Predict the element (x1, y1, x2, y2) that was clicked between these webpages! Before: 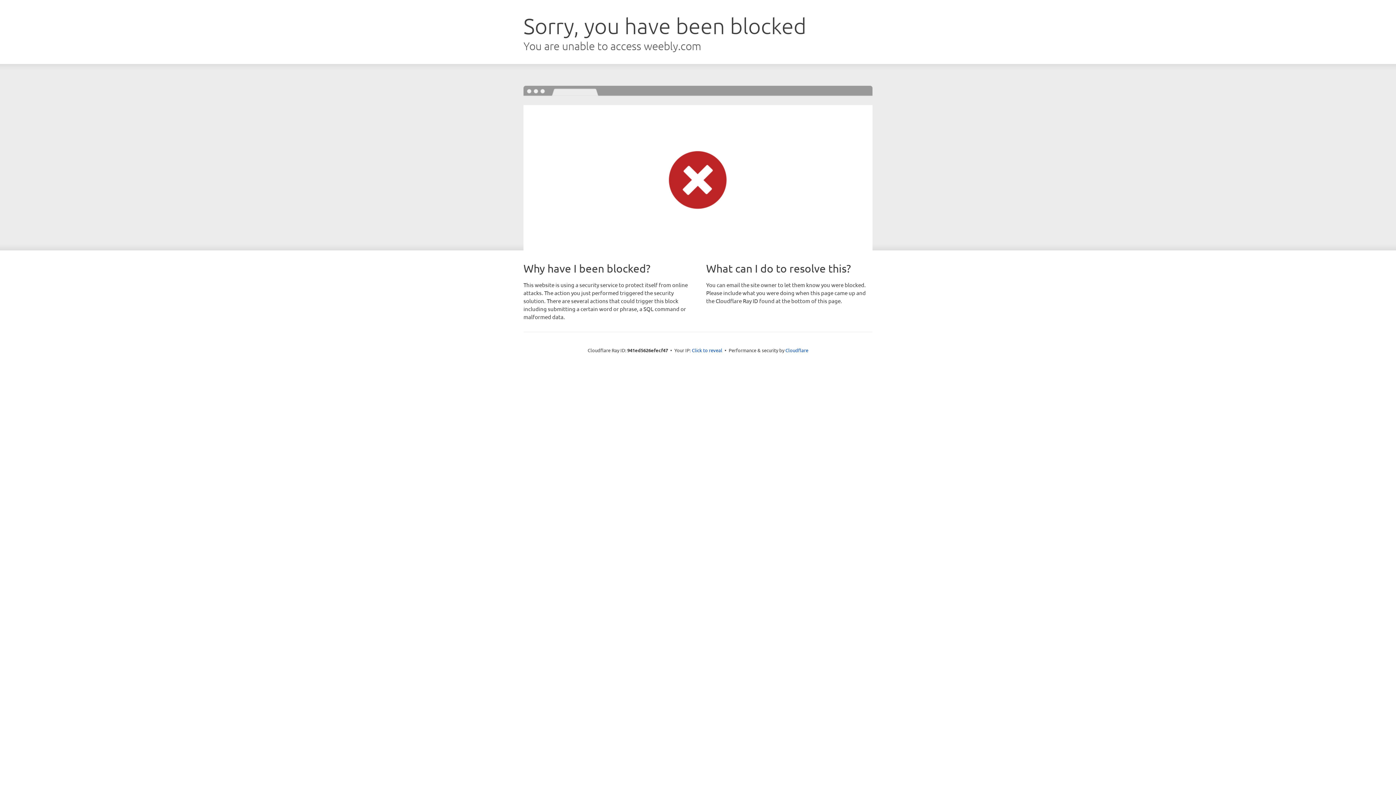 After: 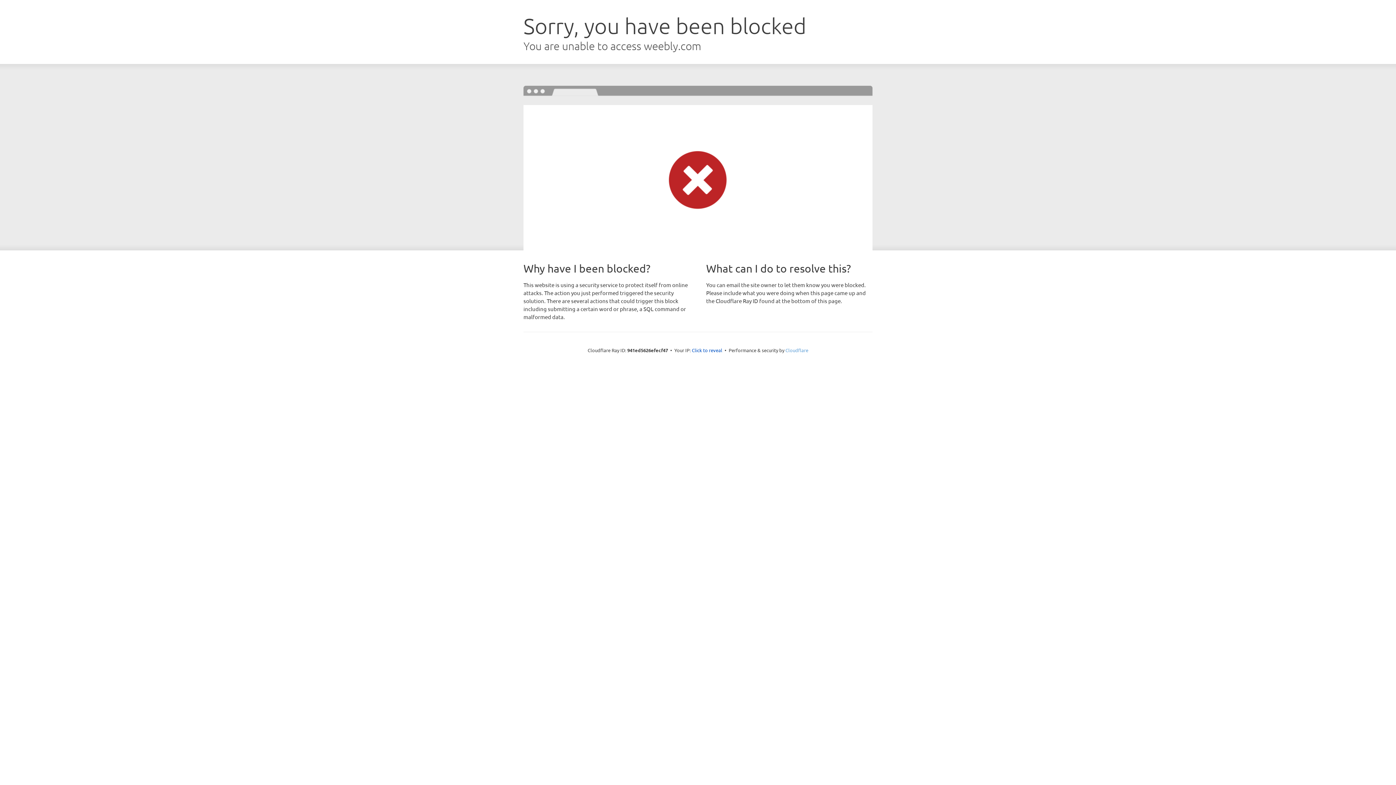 Action: label: Cloudflare bbox: (785, 347, 808, 353)